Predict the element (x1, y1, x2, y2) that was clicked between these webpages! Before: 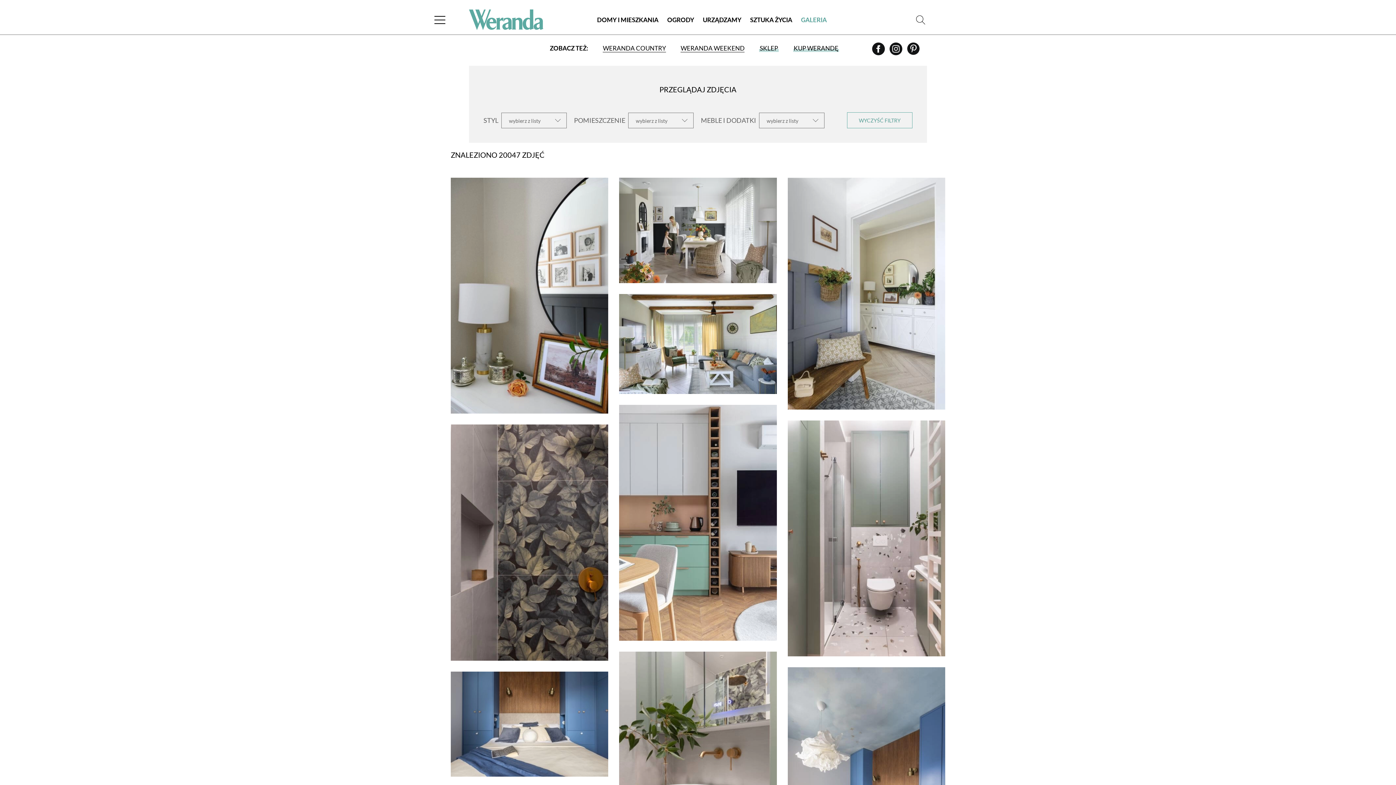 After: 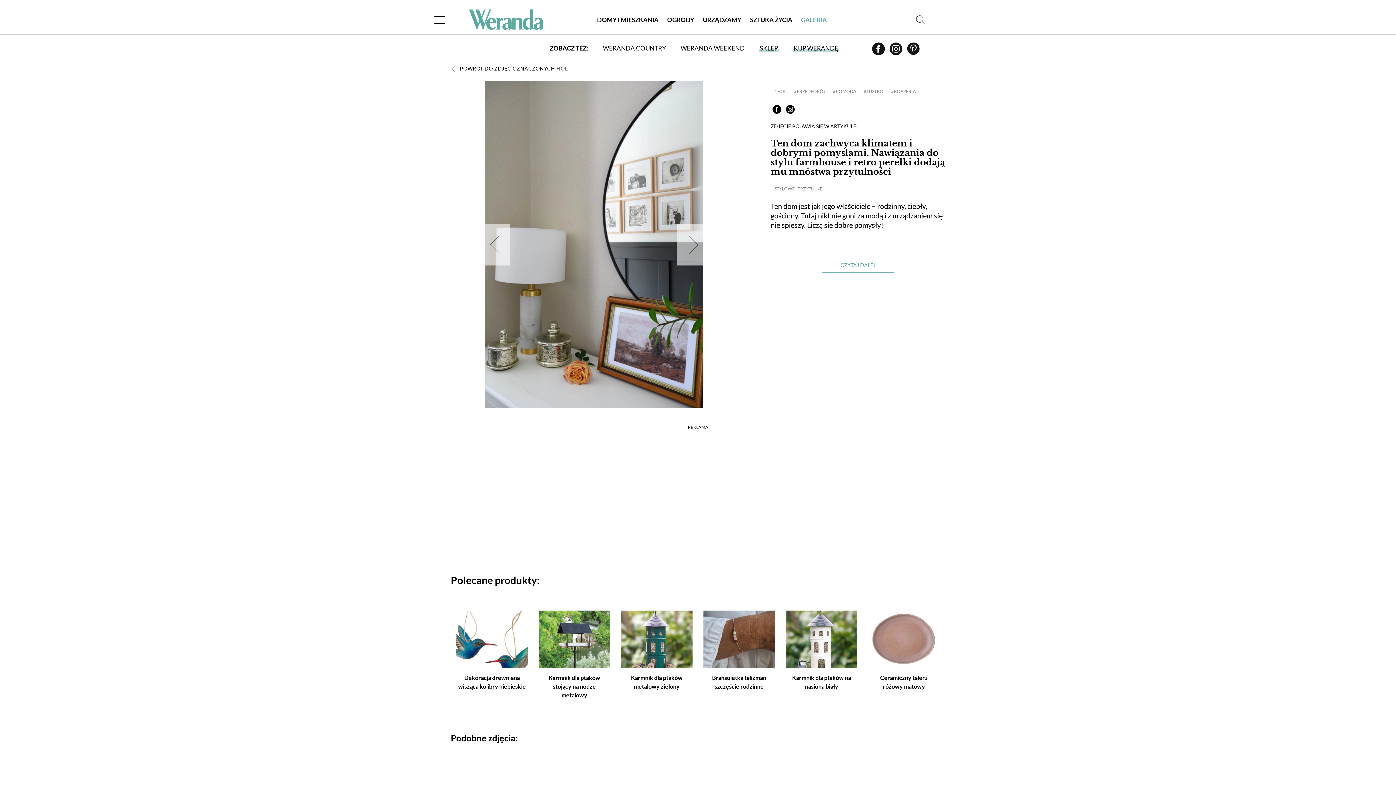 Action: bbox: (450, 177, 608, 413)